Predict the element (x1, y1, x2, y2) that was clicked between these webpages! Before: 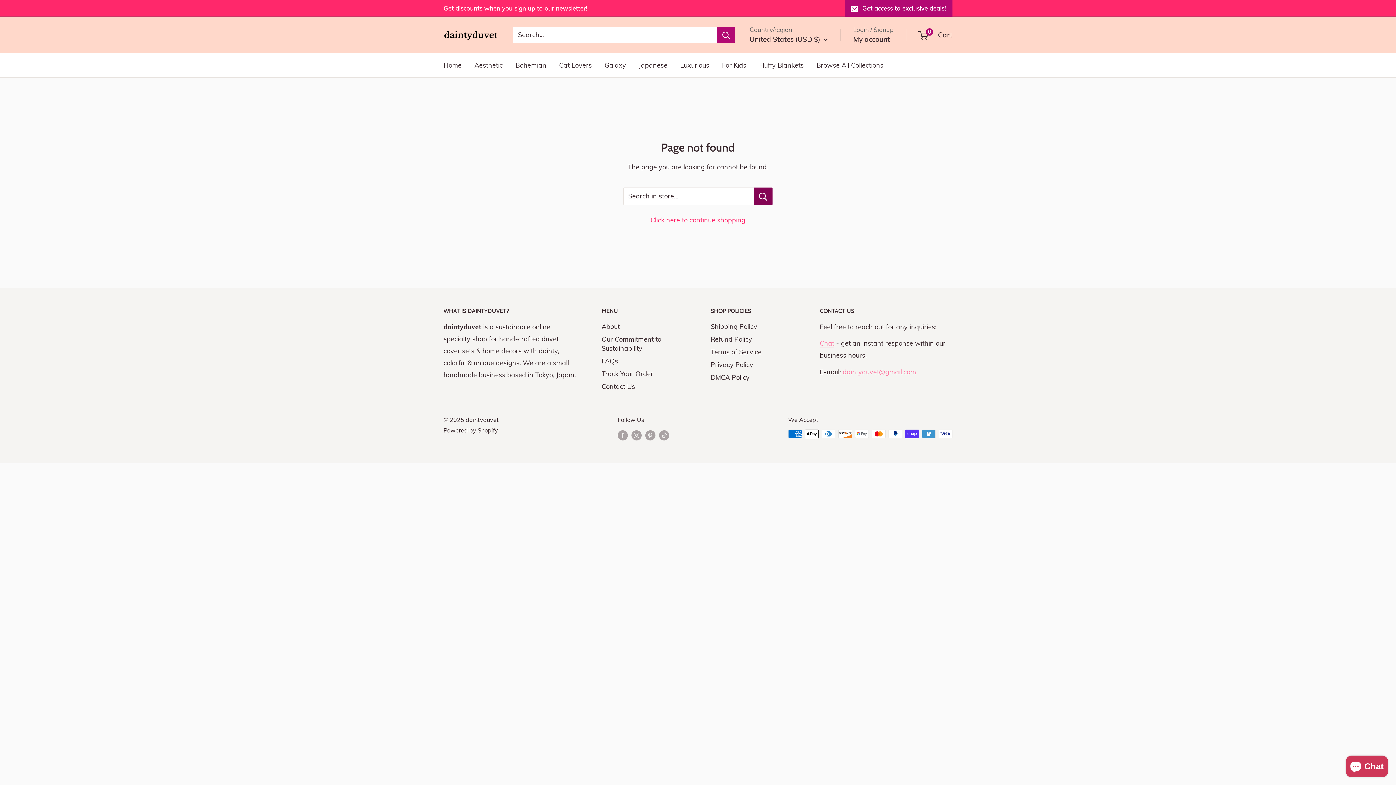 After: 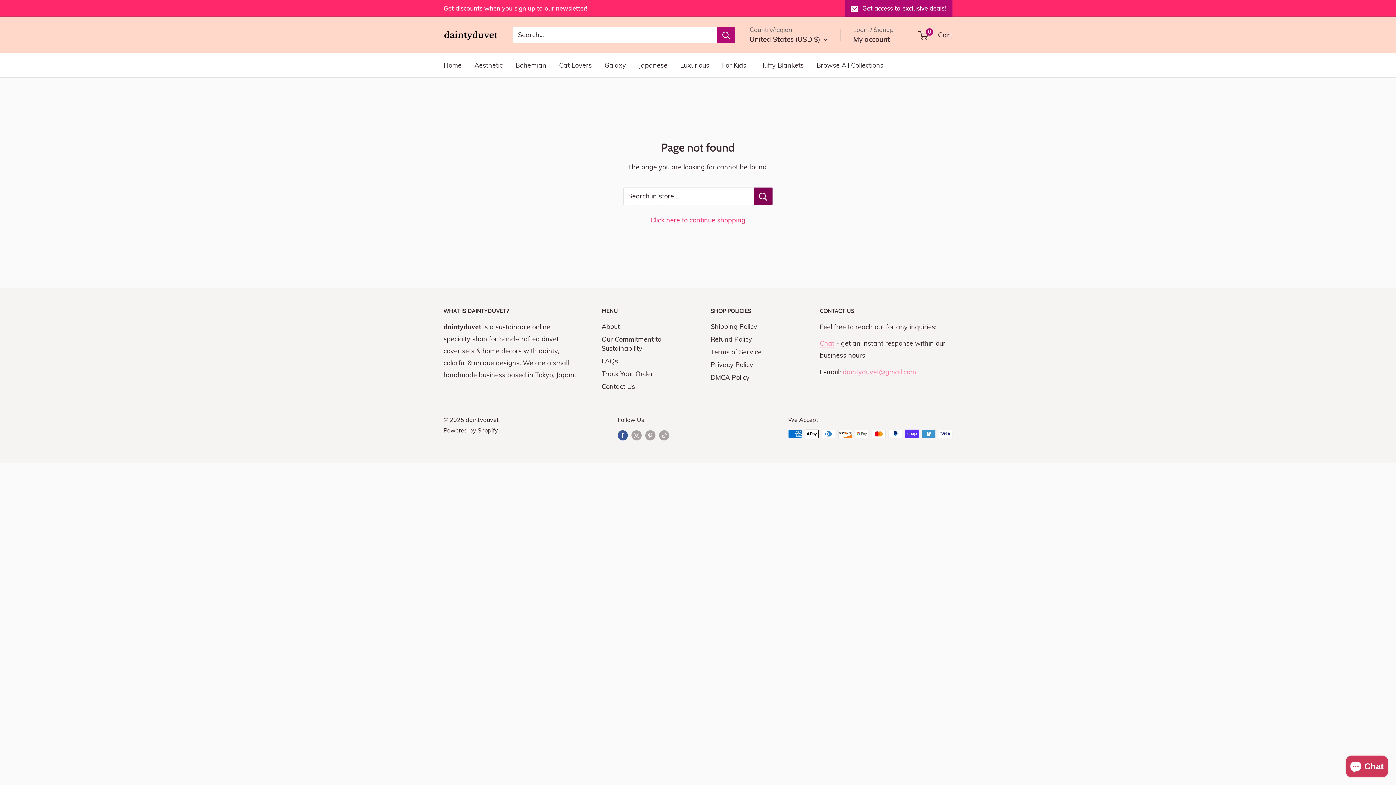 Action: bbox: (617, 429, 628, 440) label: Follow us on Facebook